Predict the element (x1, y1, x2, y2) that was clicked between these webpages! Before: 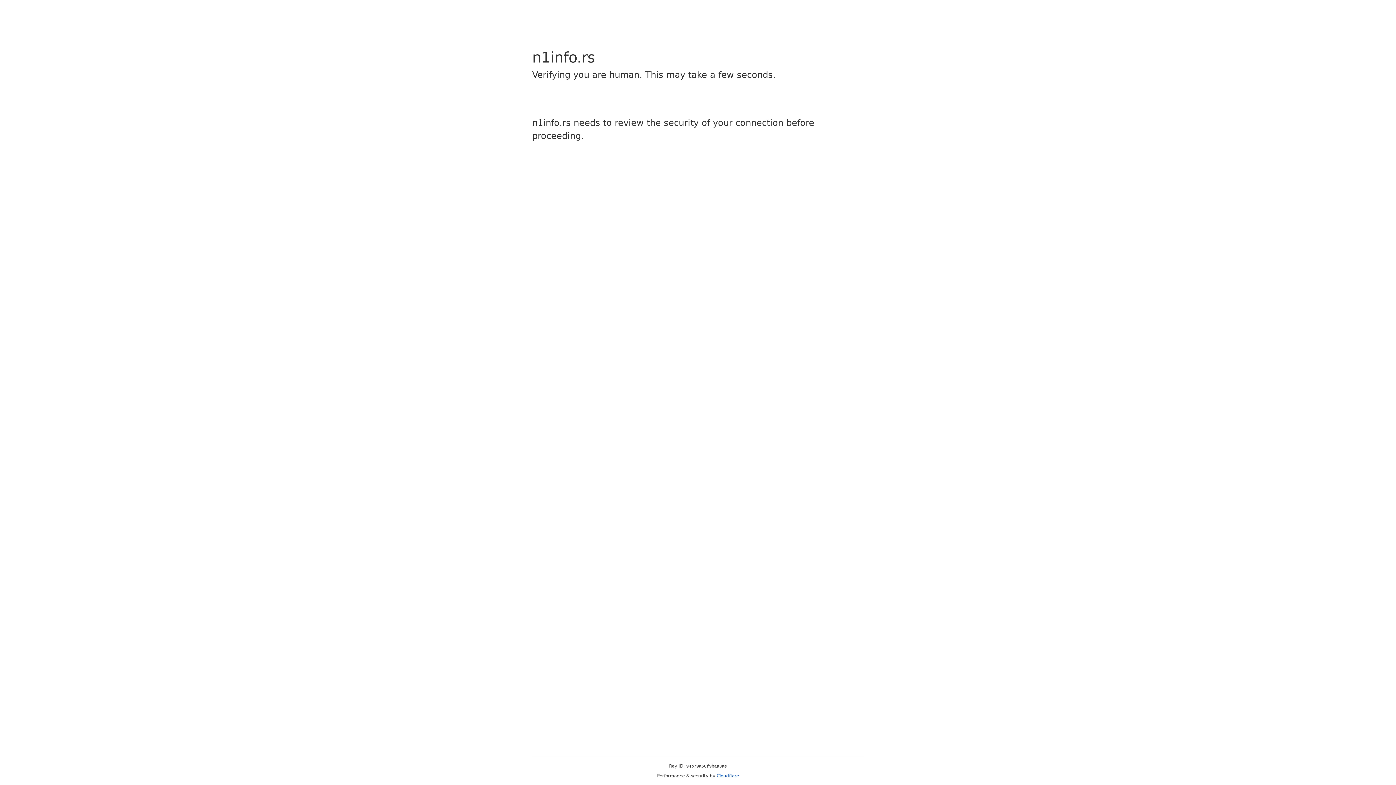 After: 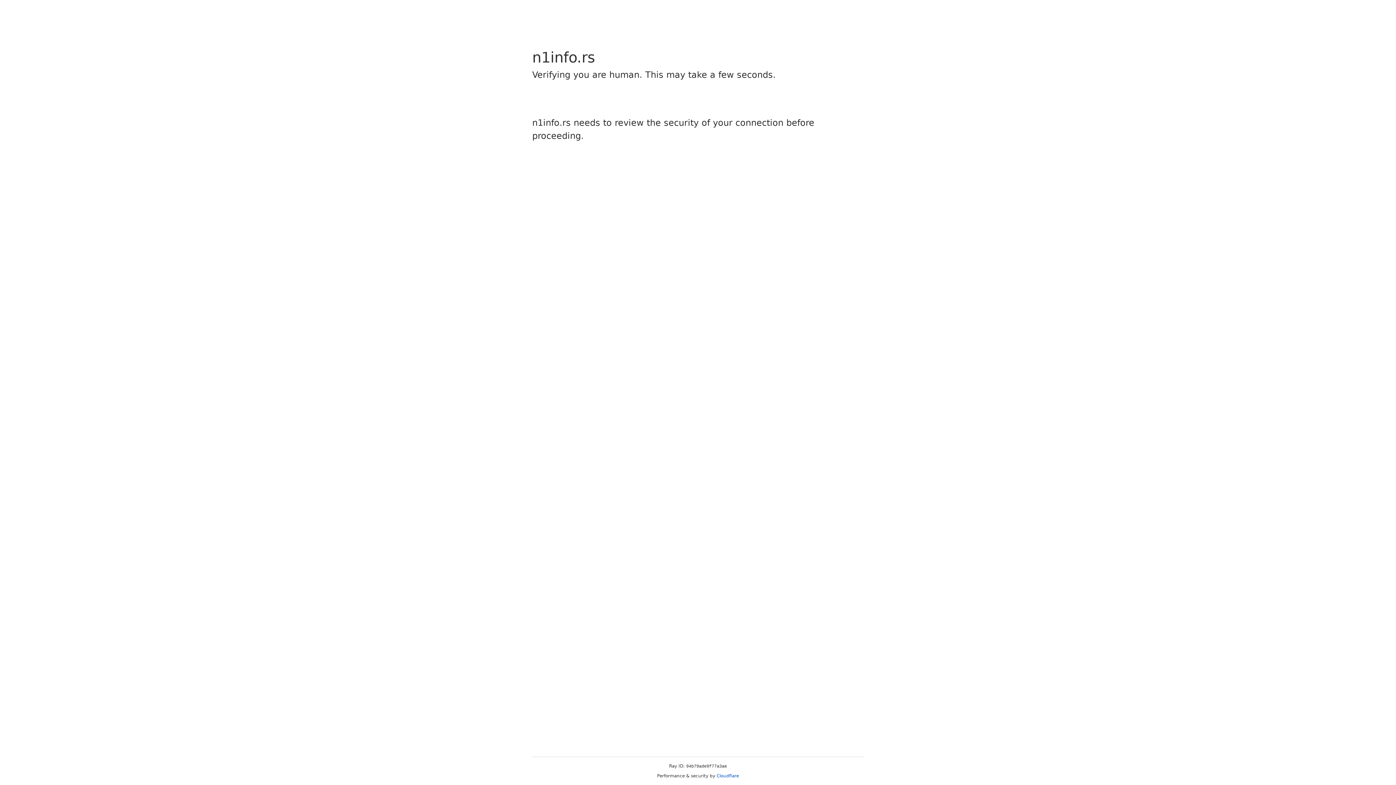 Action: label: Cloudflare bbox: (716, 773, 739, 778)